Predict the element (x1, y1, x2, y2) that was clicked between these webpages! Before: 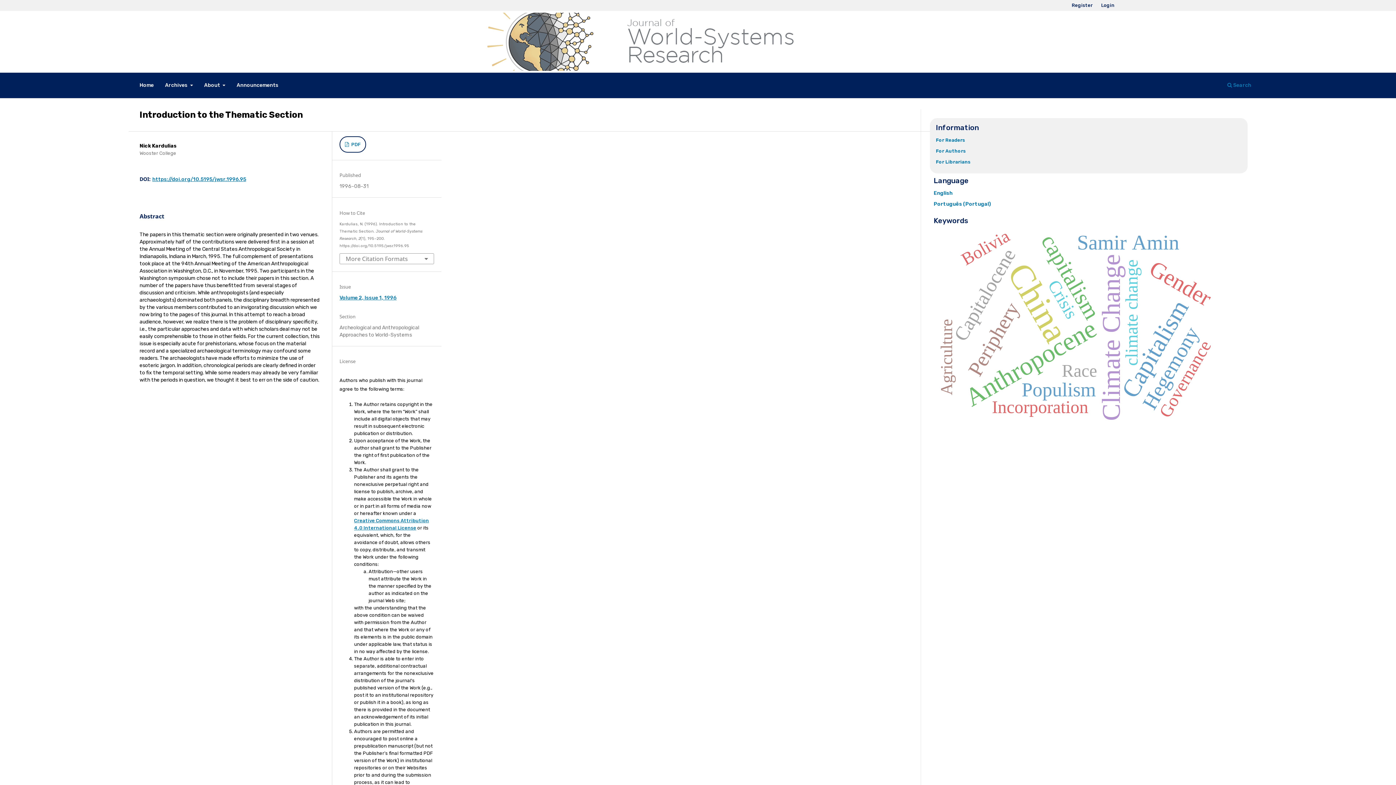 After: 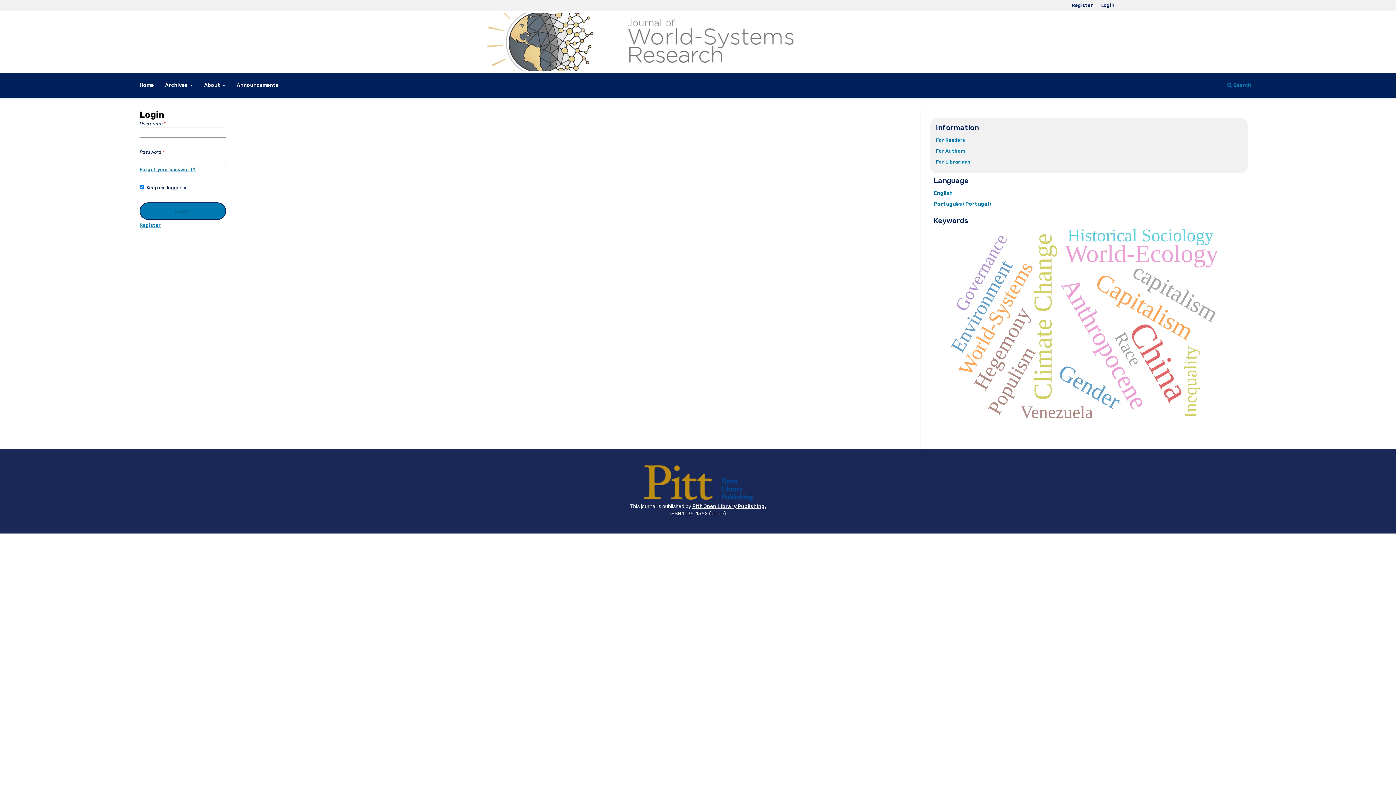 Action: label: Login bbox: (1097, 0, 1118, 10)